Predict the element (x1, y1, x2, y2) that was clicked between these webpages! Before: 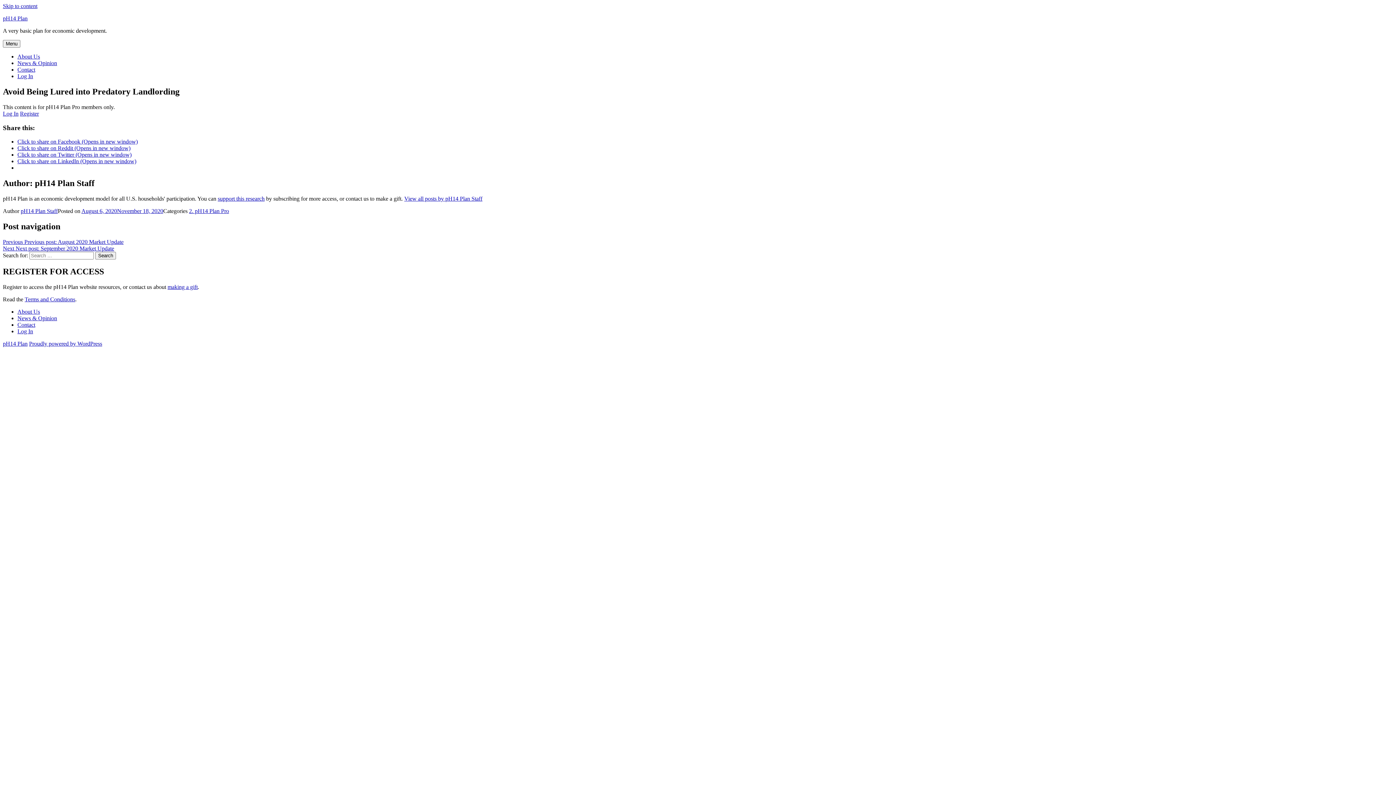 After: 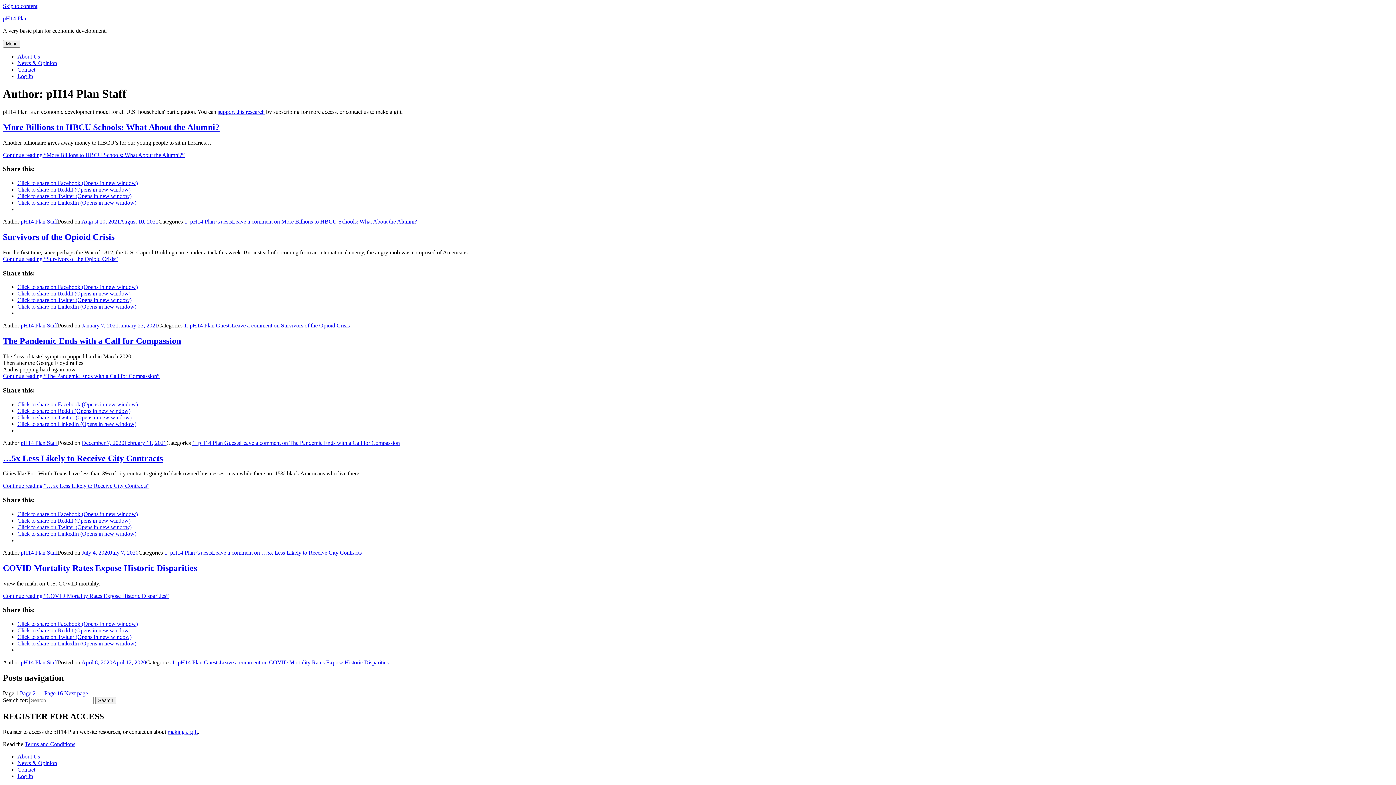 Action: label: pH14 Plan Staff bbox: (20, 208, 57, 214)